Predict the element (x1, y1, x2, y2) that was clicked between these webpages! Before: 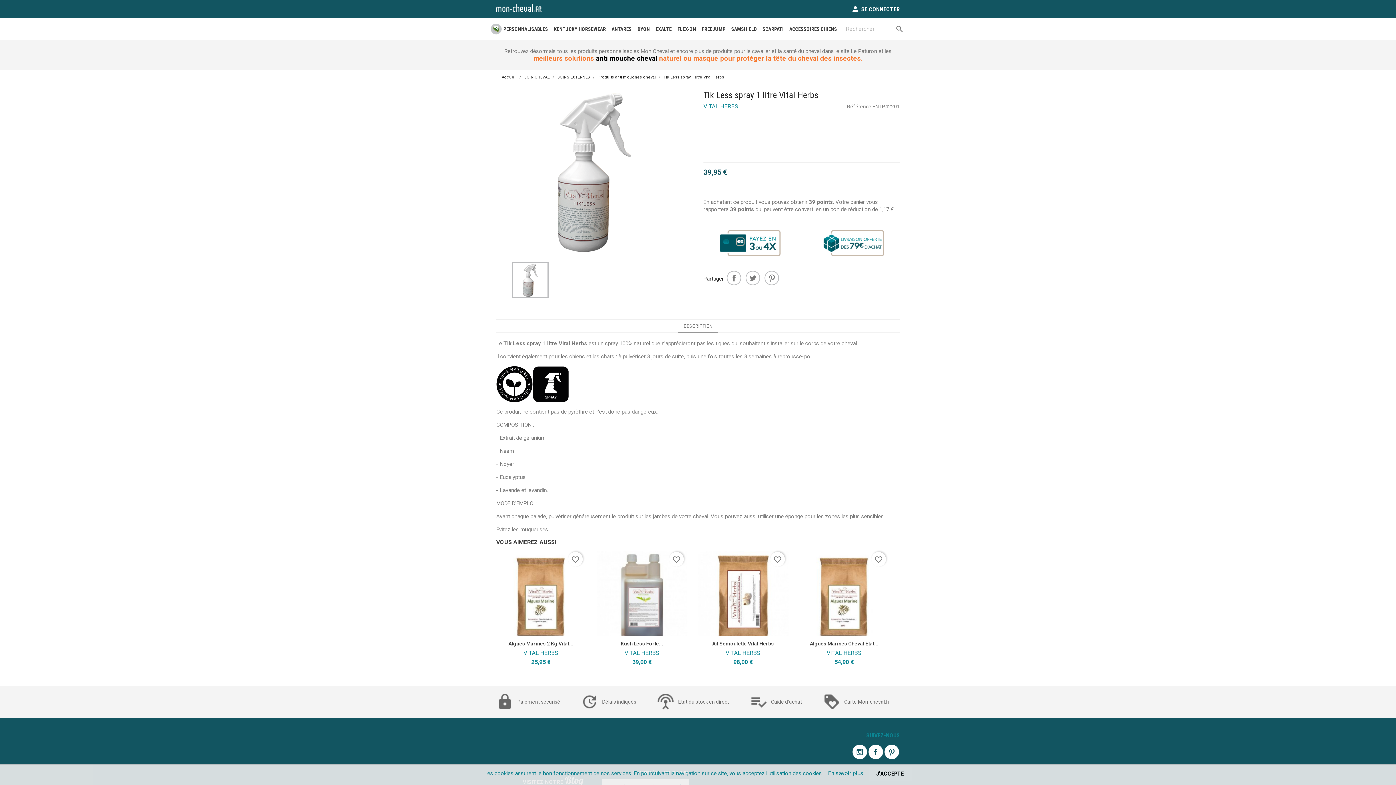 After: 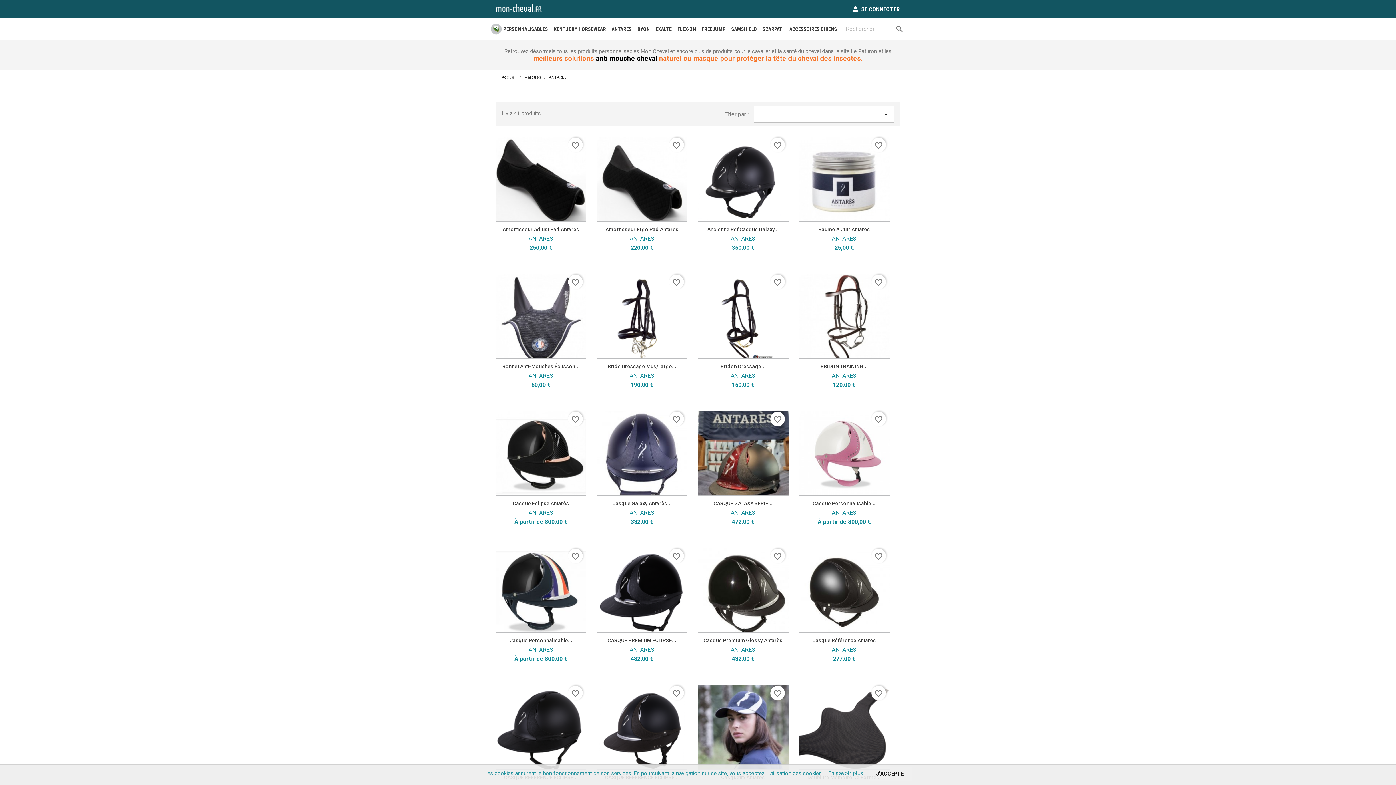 Action: bbox: (608, 18, 634, 40) label: ANTARES